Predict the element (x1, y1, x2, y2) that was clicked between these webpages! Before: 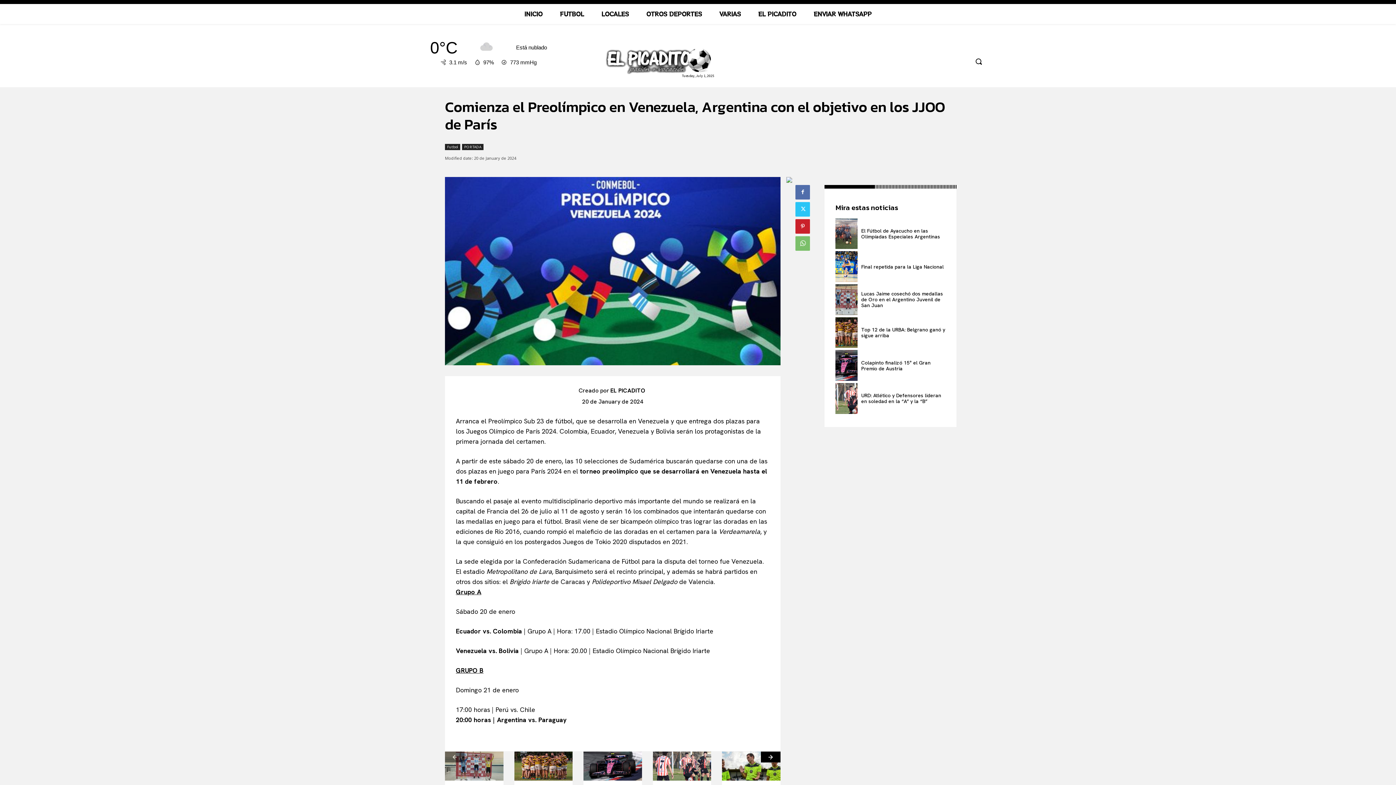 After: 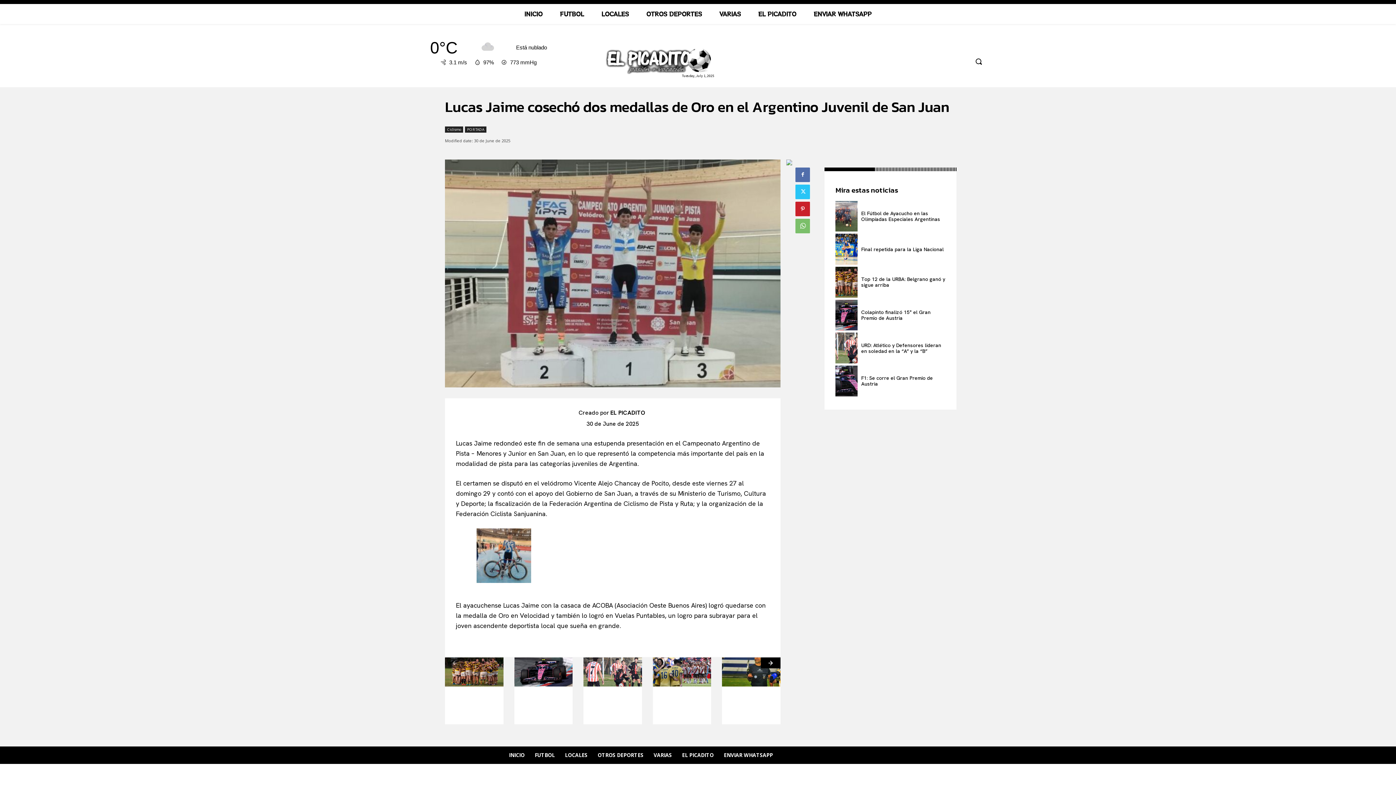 Action: bbox: (835, 284, 857, 315)